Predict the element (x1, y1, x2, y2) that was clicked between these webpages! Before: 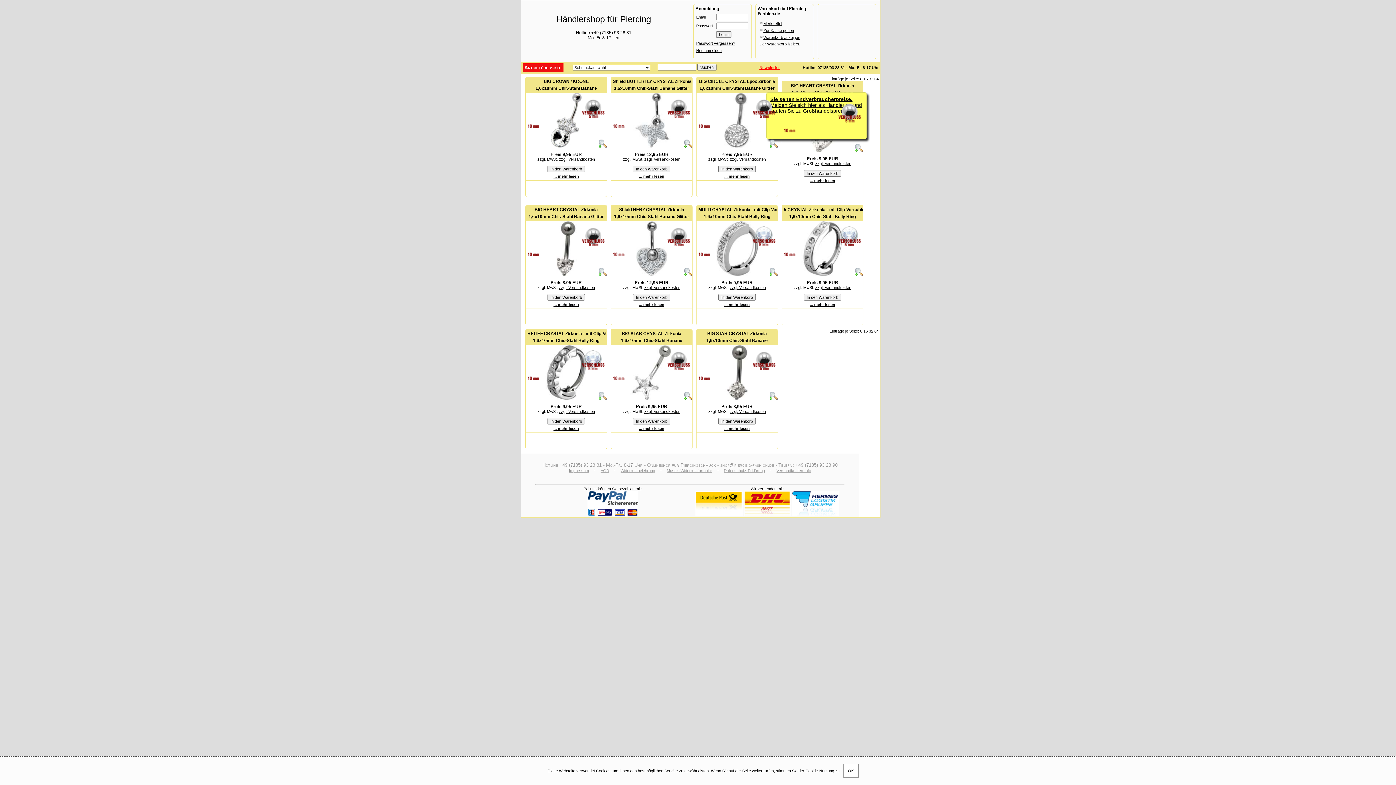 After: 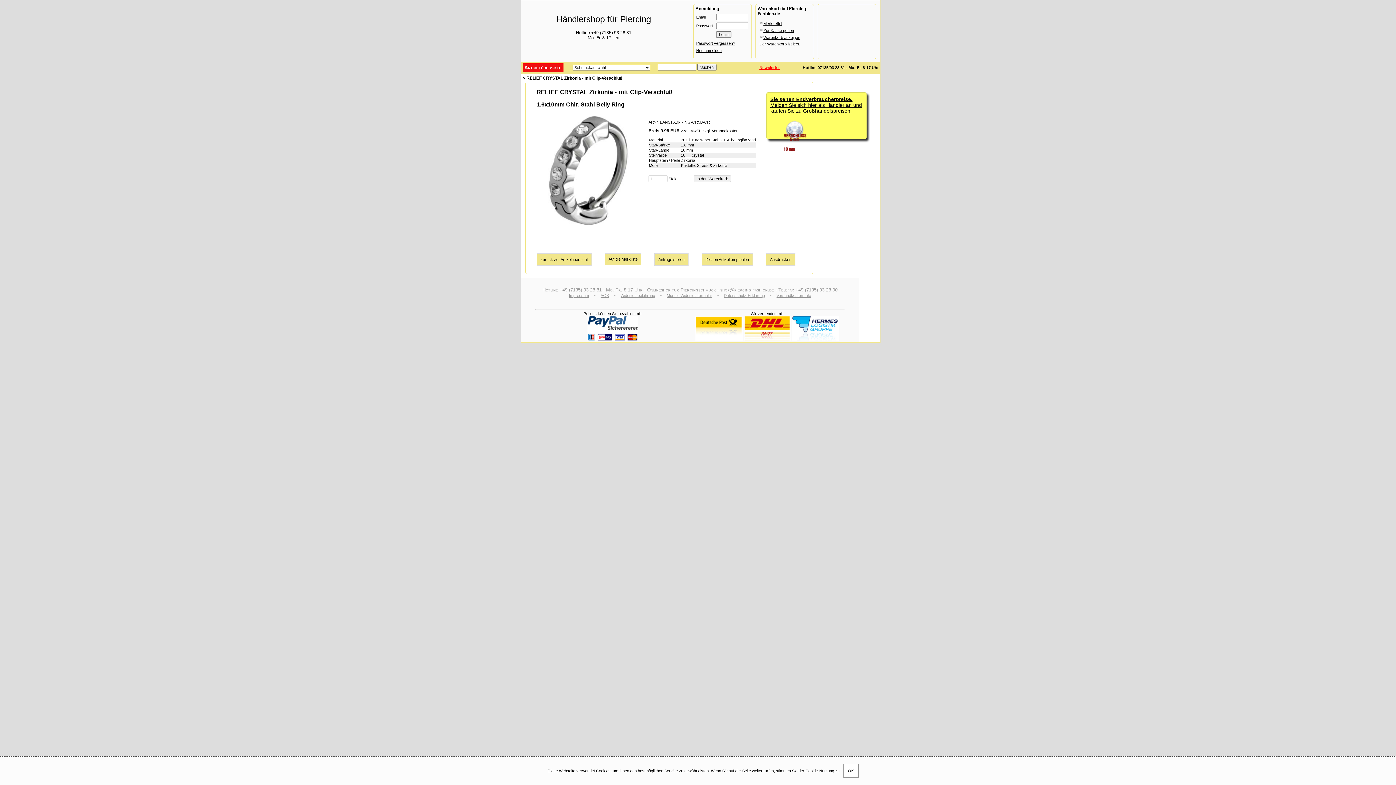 Action: bbox: (525, 424, 606, 433) label: ... mehr lesen